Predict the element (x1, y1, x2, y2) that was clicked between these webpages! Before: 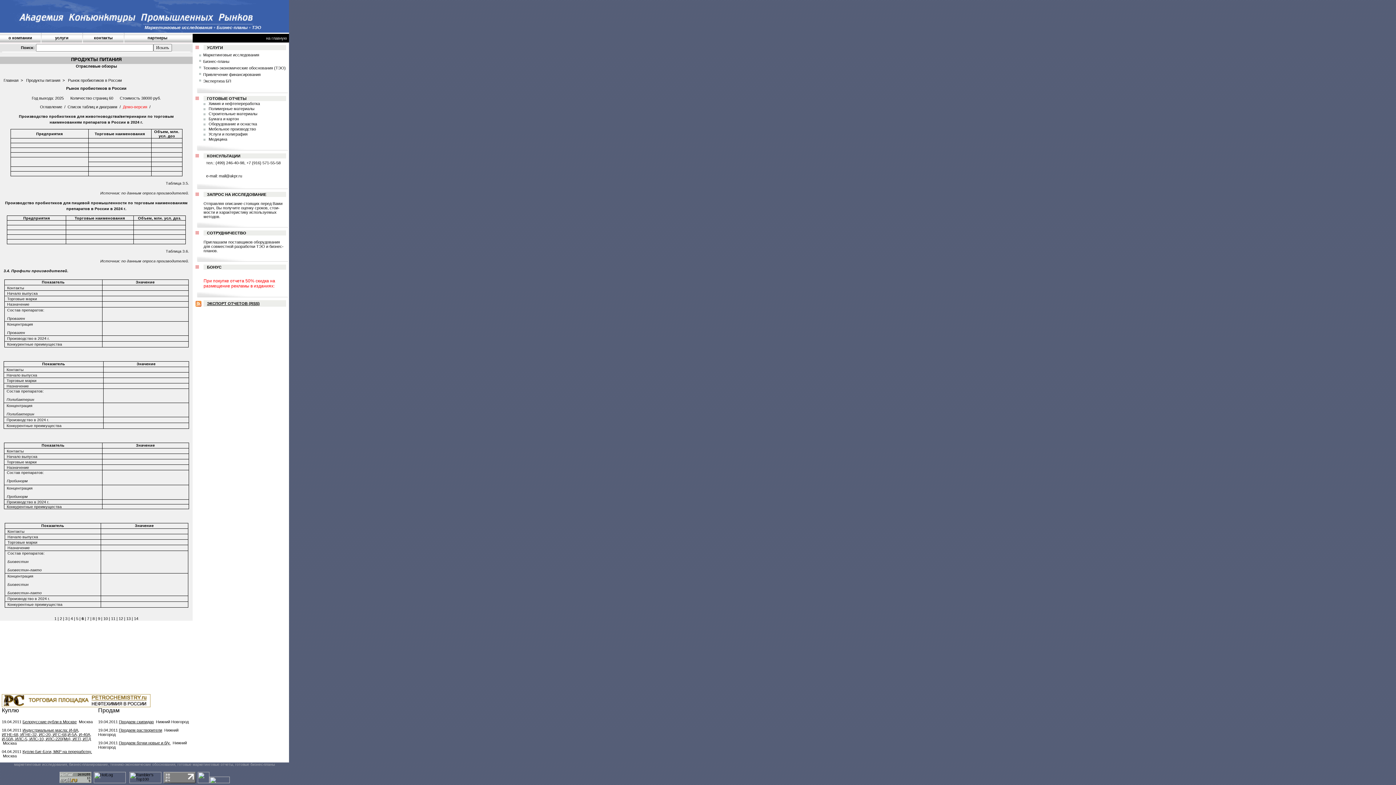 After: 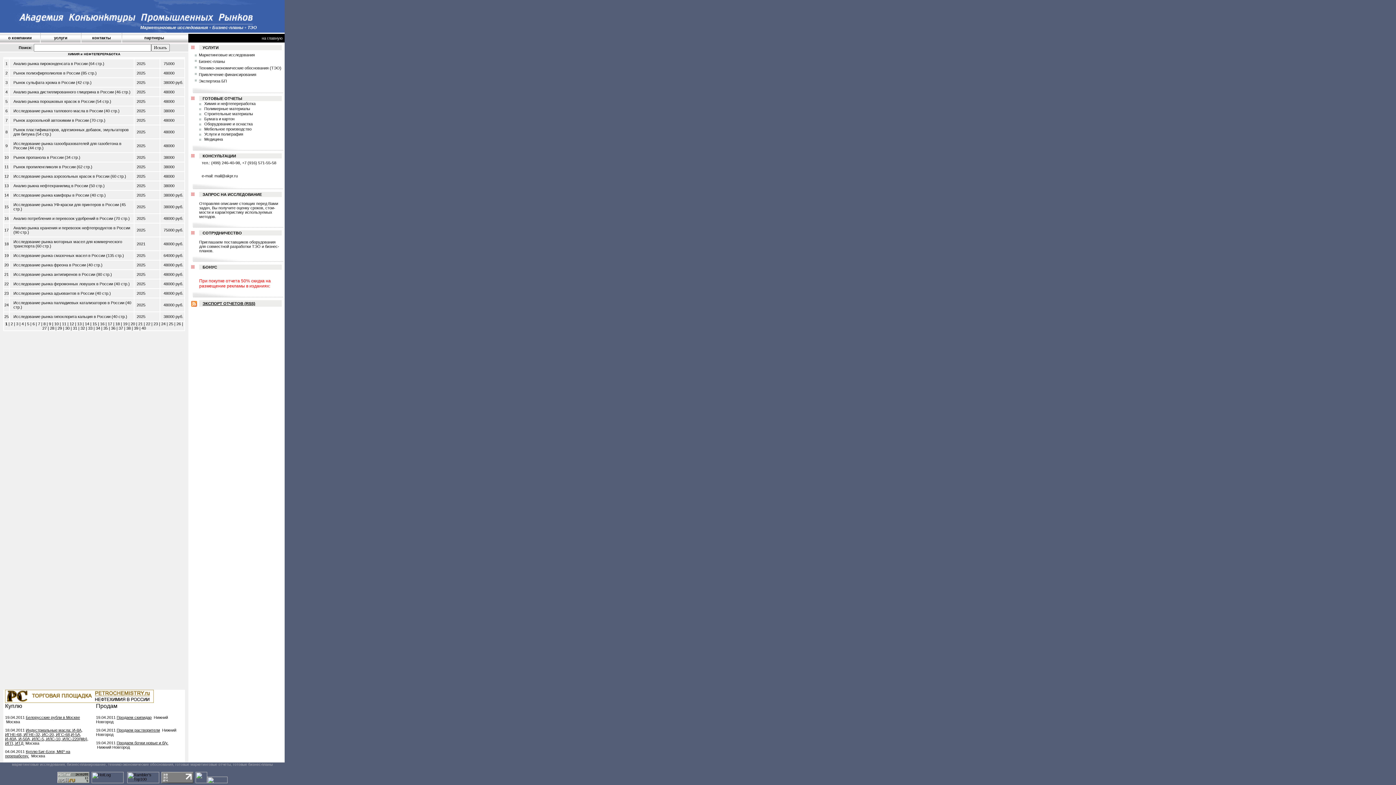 Action: bbox: (207, 101, 260, 105) label:  Химия и нефтепереработка